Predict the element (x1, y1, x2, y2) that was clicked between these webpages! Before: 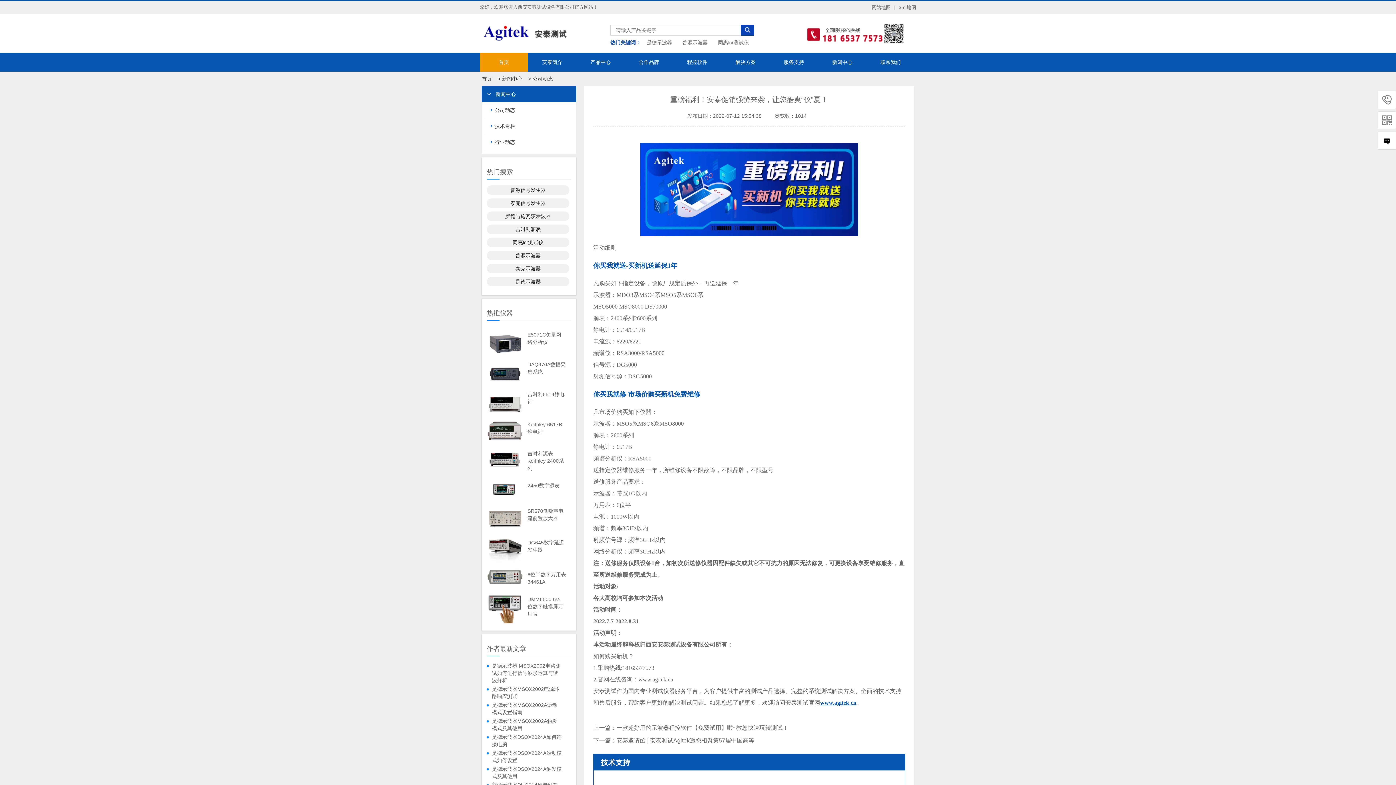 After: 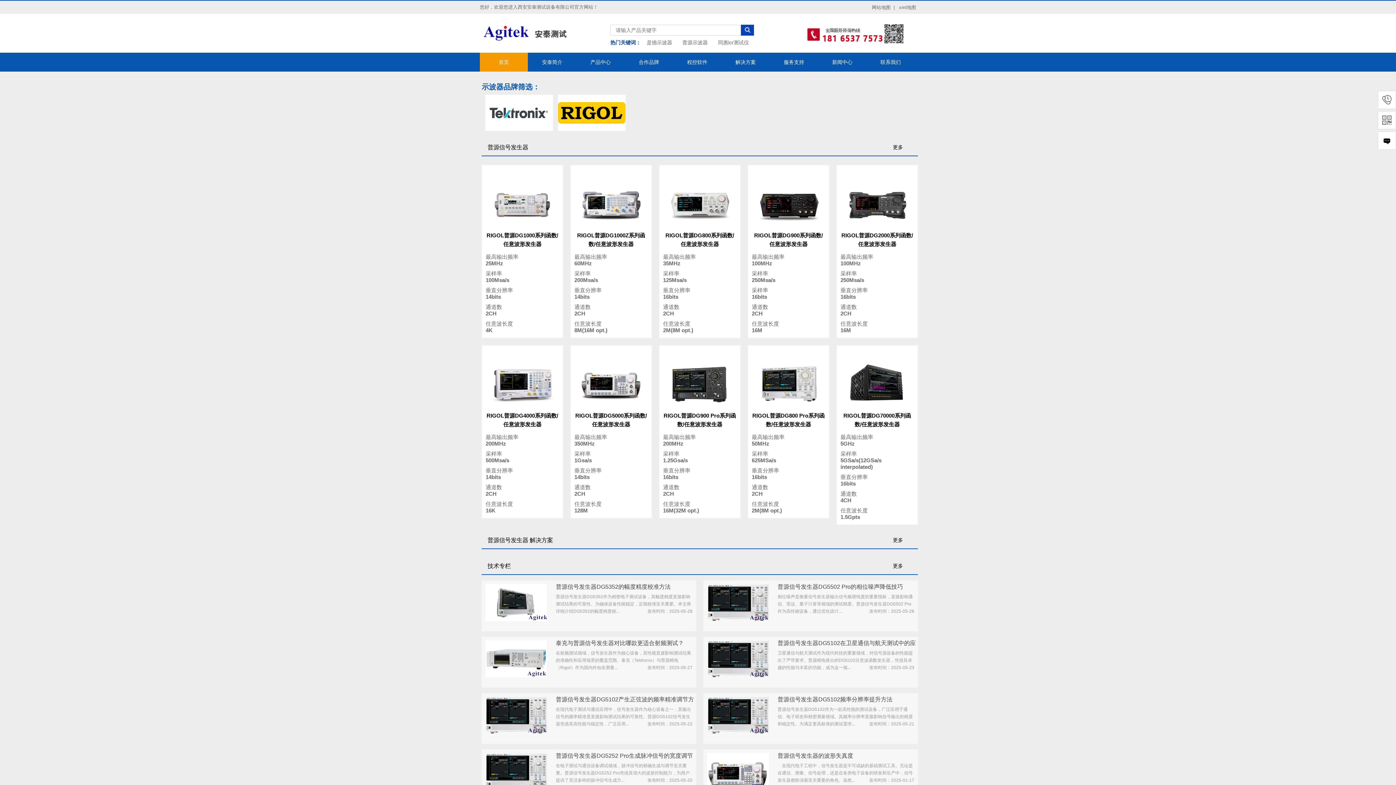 Action: bbox: (510, 187, 546, 193) label: 普源信号发生器